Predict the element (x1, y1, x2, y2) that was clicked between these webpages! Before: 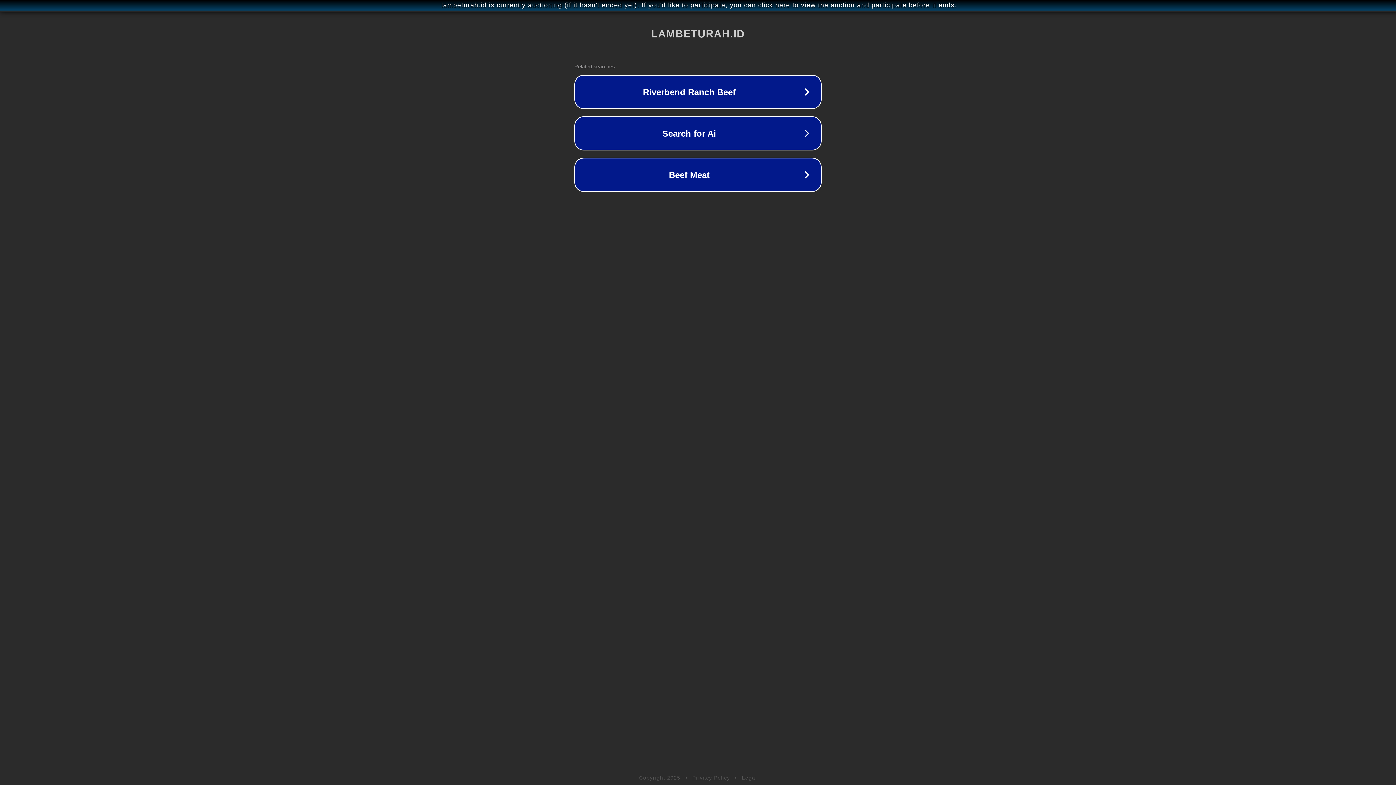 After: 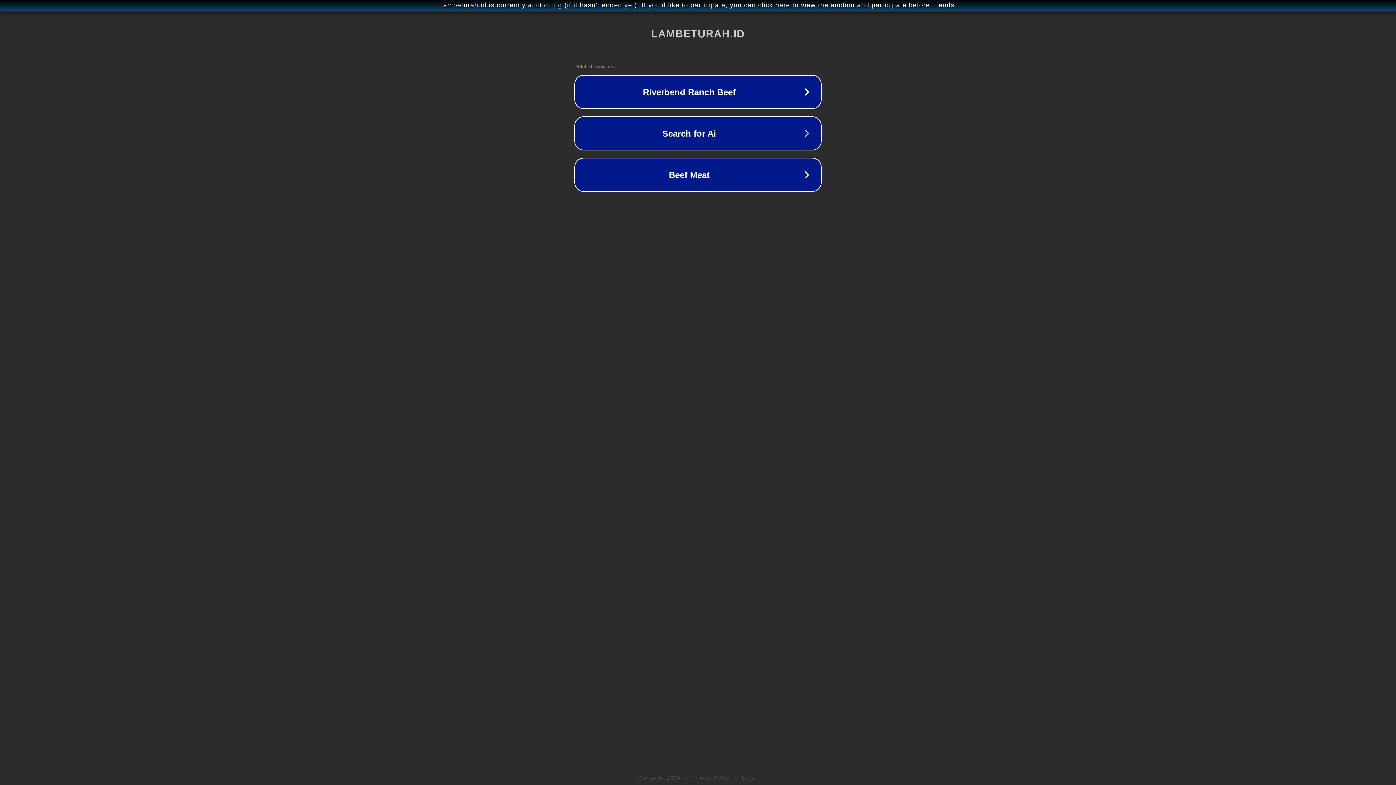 Action: bbox: (692, 775, 730, 781) label: Privacy Policy